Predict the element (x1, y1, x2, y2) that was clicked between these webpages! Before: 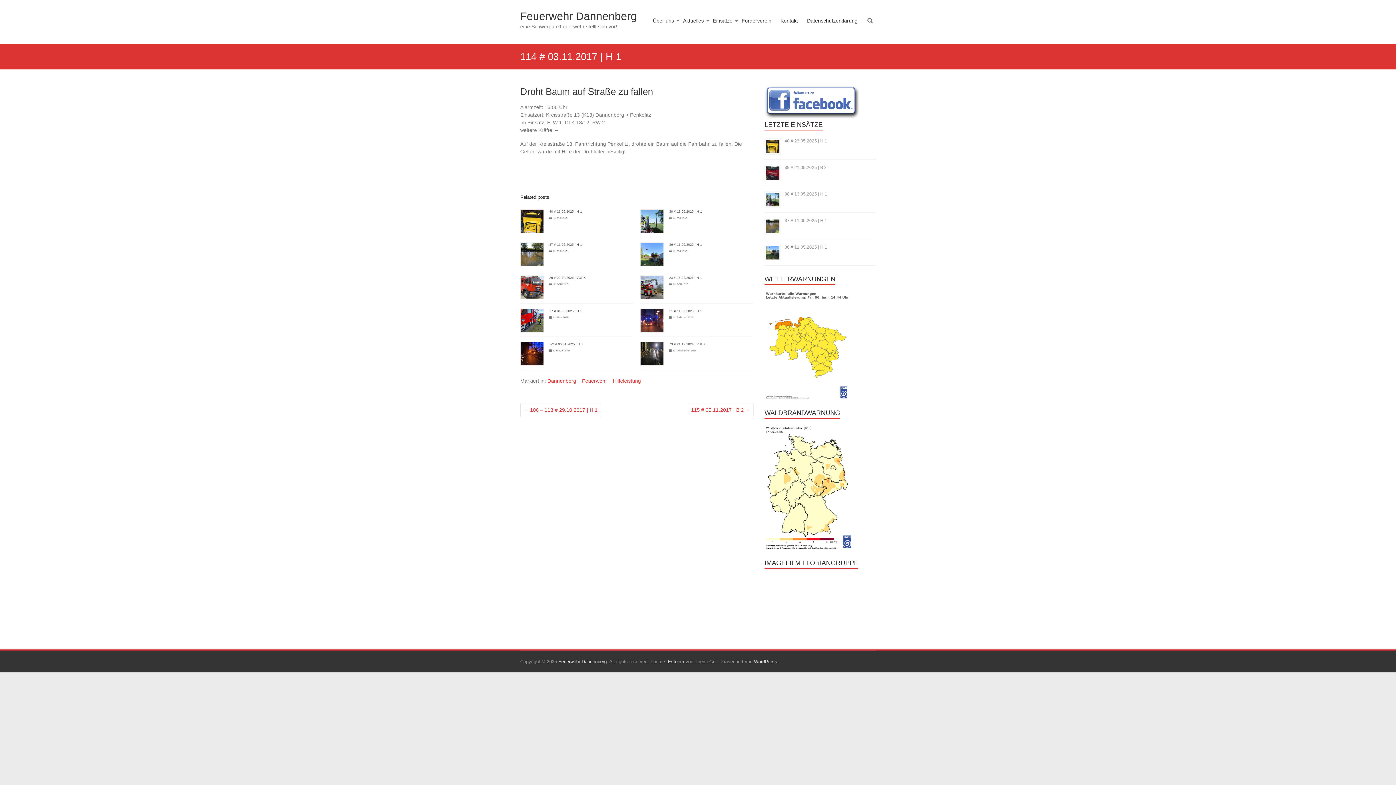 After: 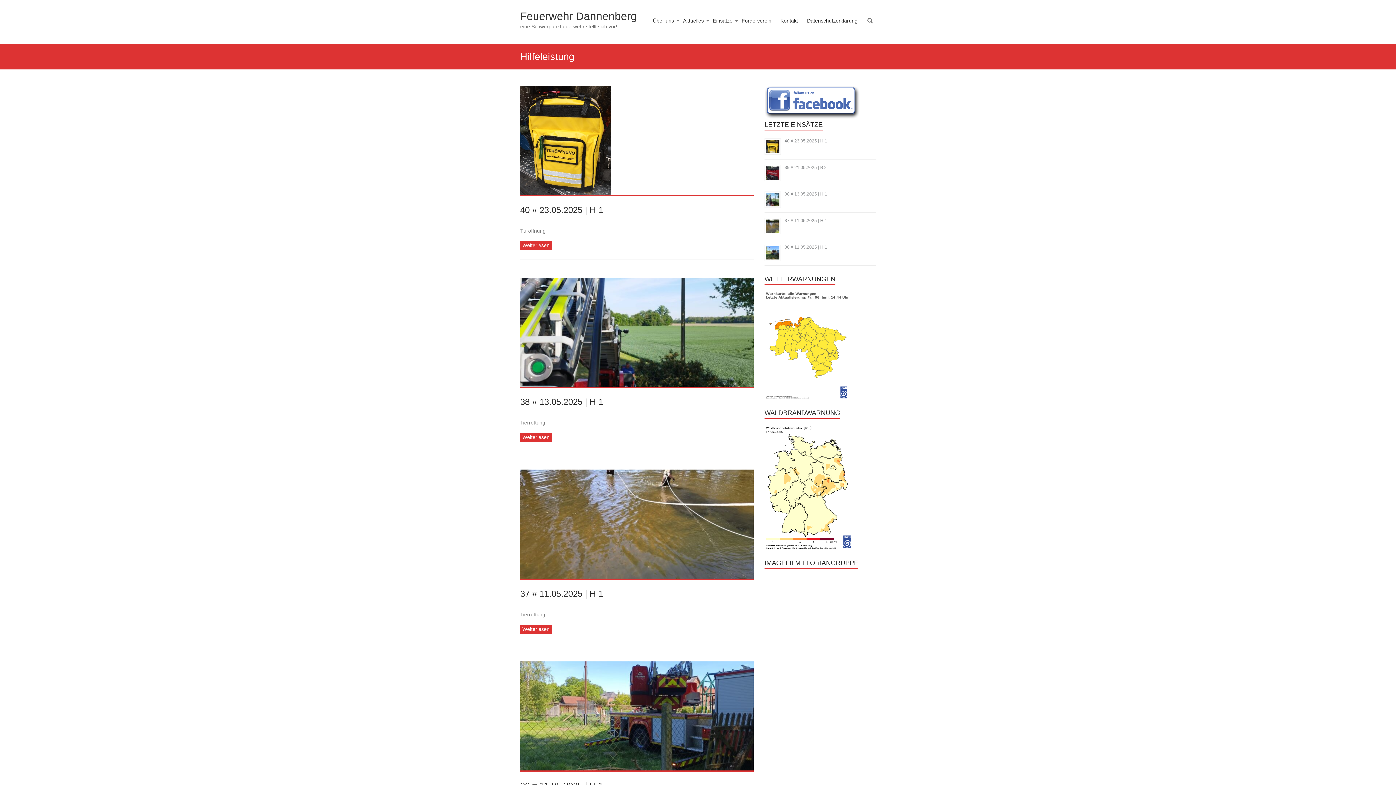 Action: bbox: (613, 378, 641, 383) label: Hilfeleistung